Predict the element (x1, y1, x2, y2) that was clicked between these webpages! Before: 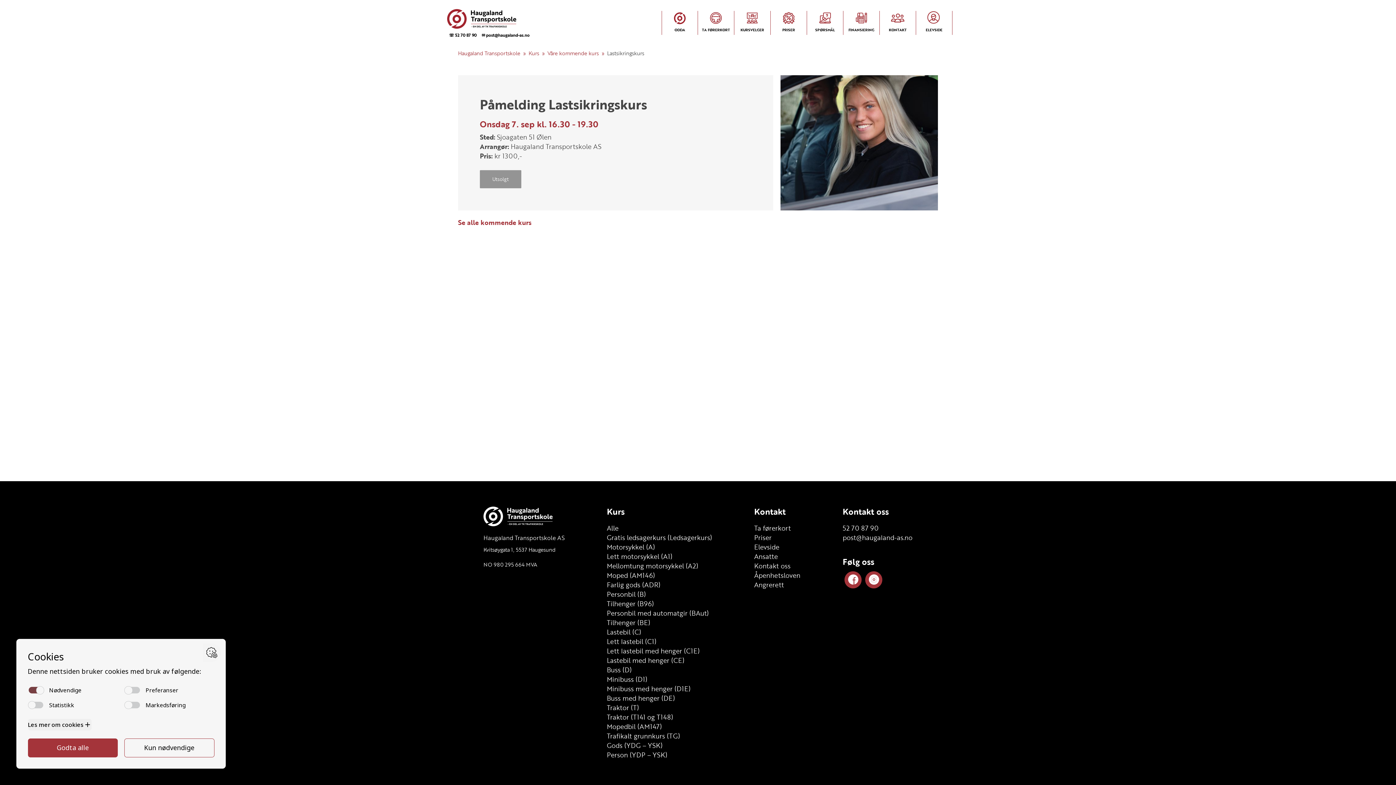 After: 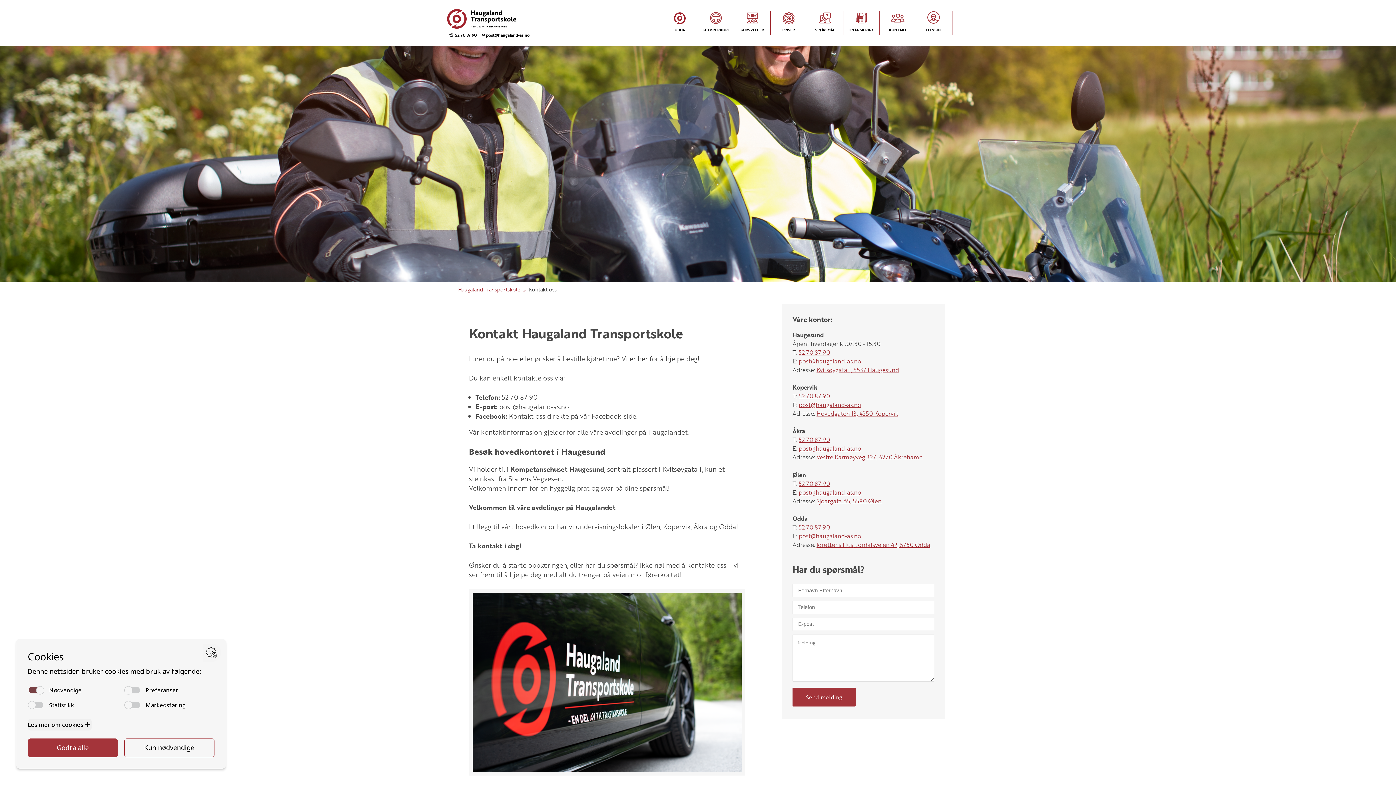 Action: label: Ansatte bbox: (754, 552, 778, 561)